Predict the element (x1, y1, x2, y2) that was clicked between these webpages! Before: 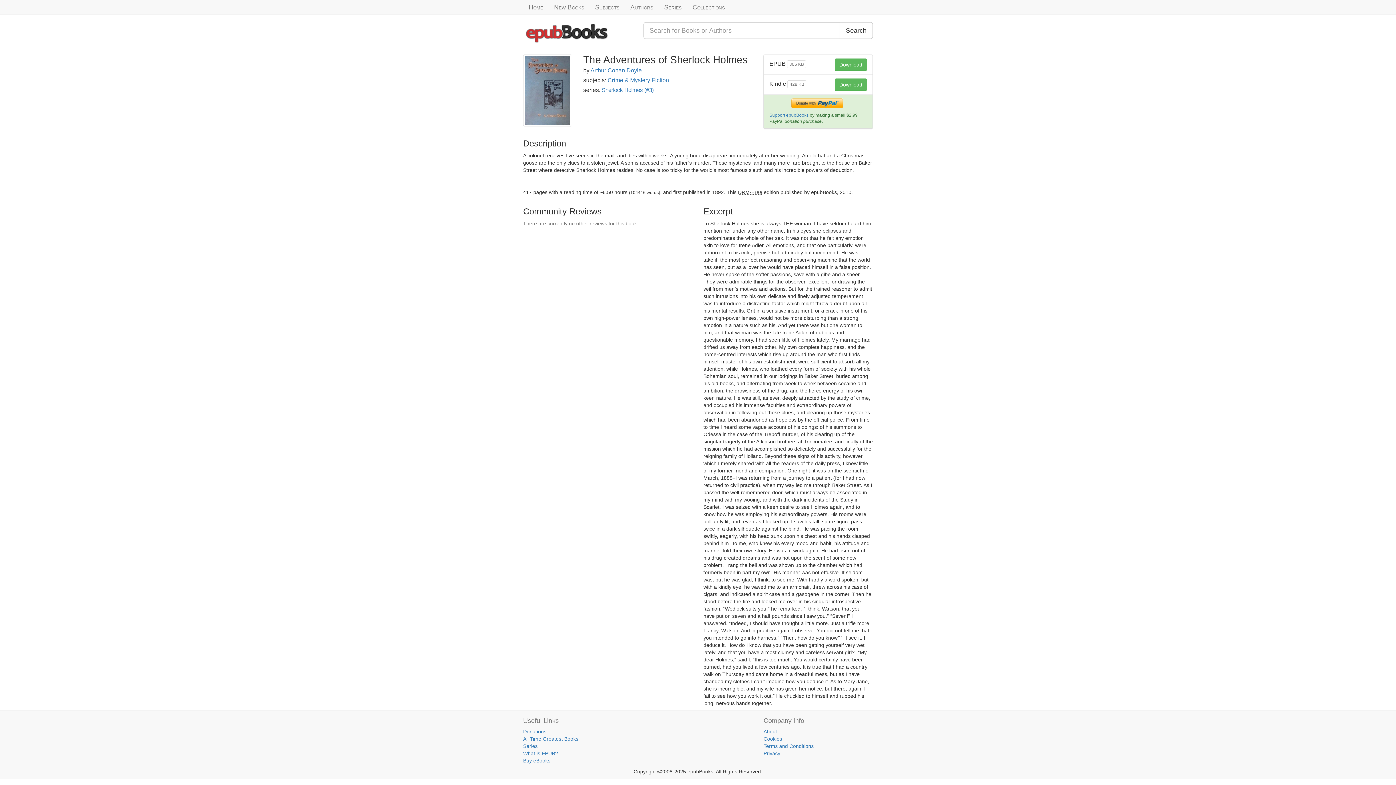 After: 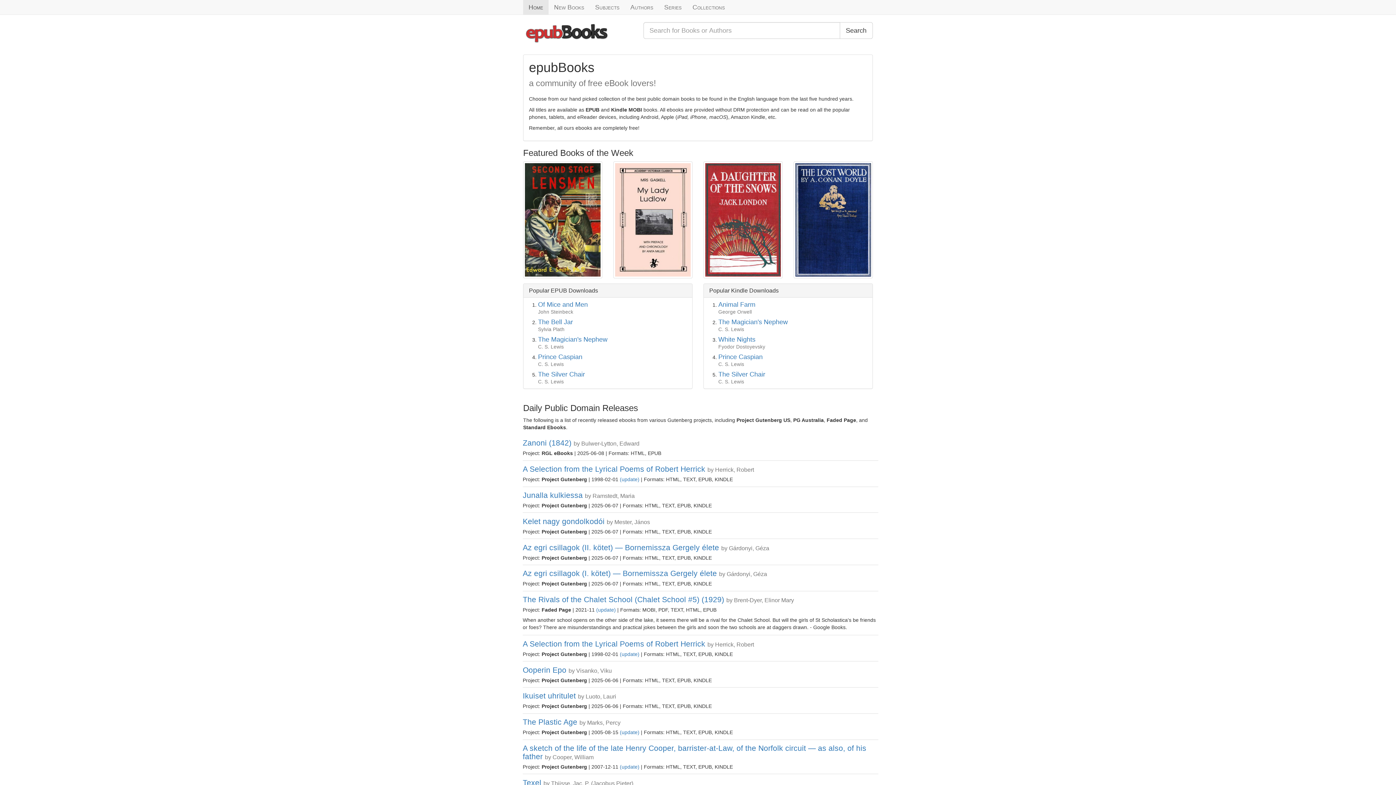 Action: bbox: (523, 0, 548, 14) label: Home